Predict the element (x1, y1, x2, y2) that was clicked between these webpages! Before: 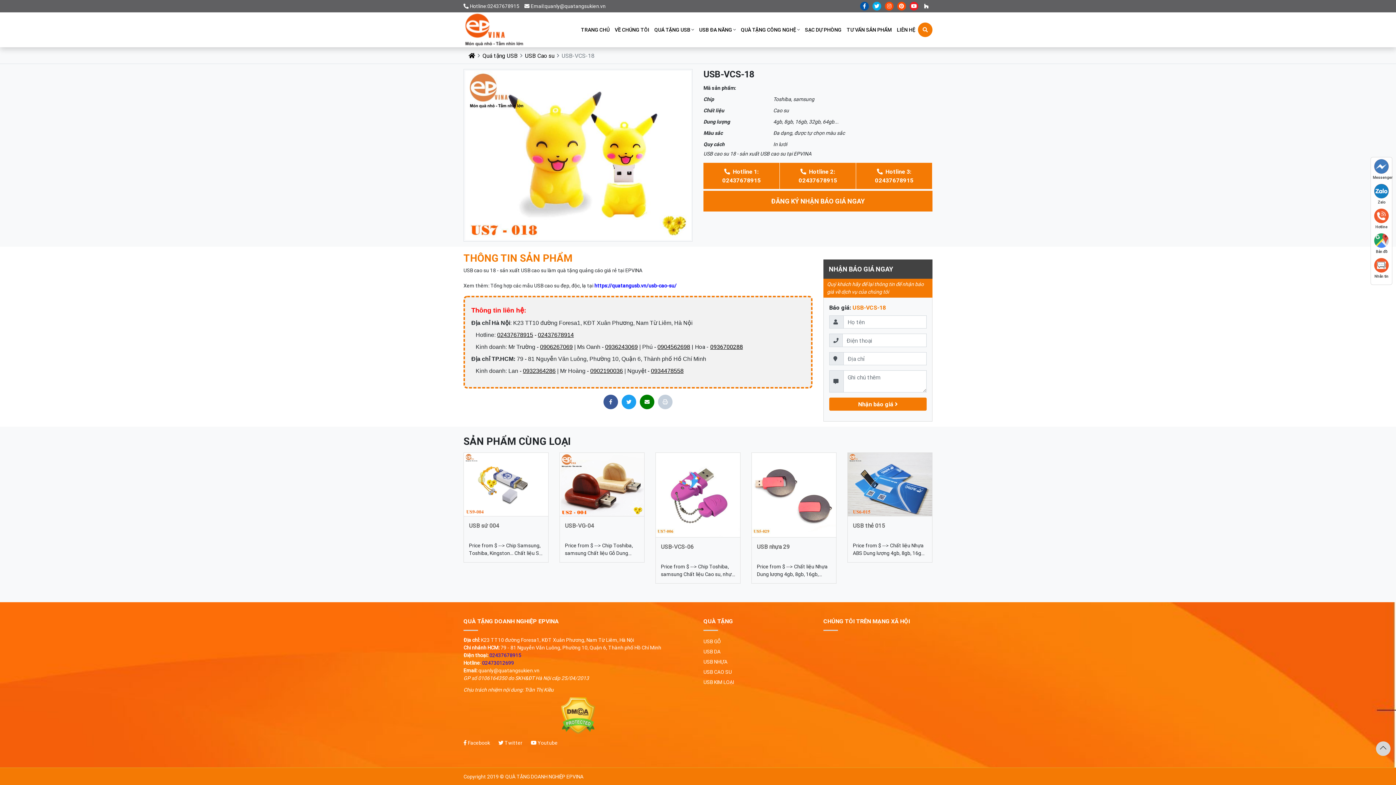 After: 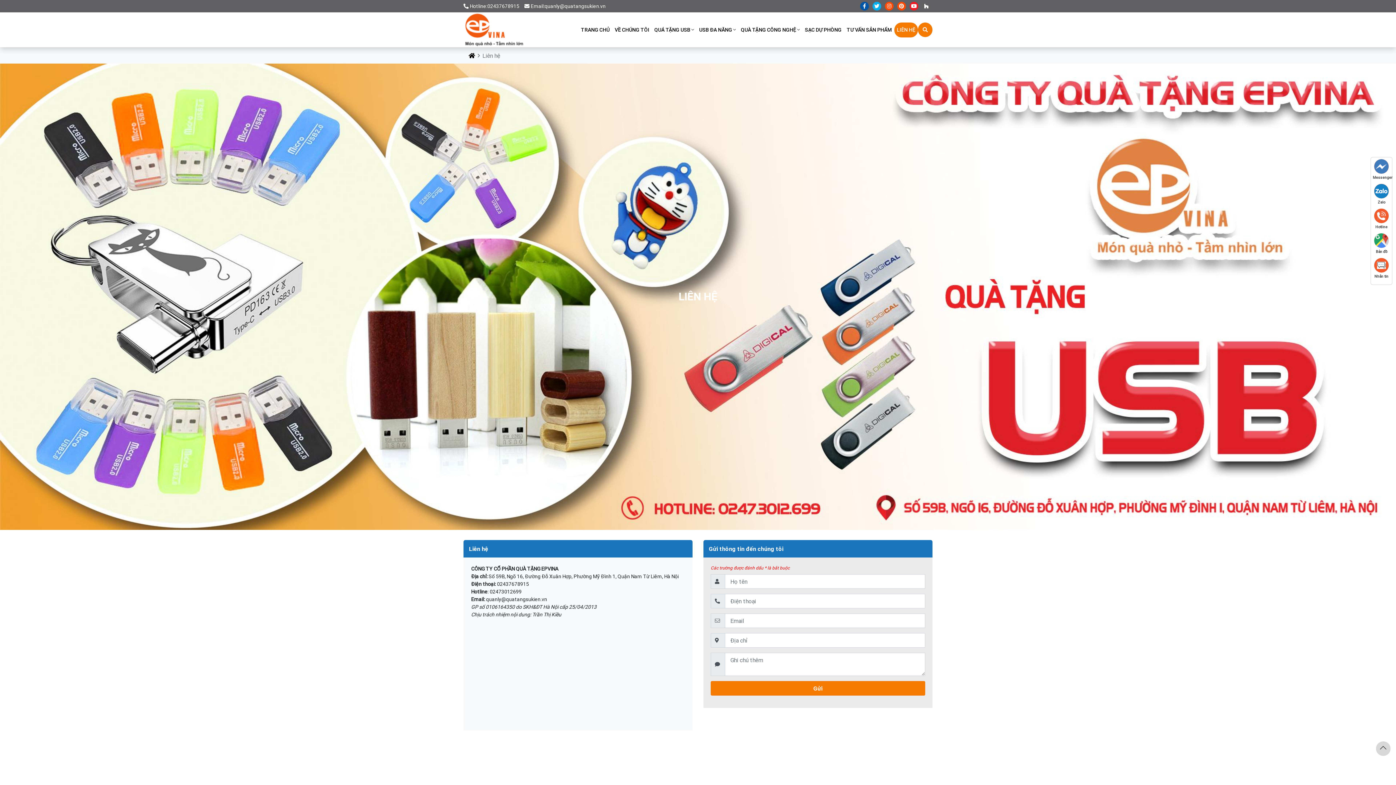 Action: label: LIÊN HỆ bbox: (897, 26, 915, 32)